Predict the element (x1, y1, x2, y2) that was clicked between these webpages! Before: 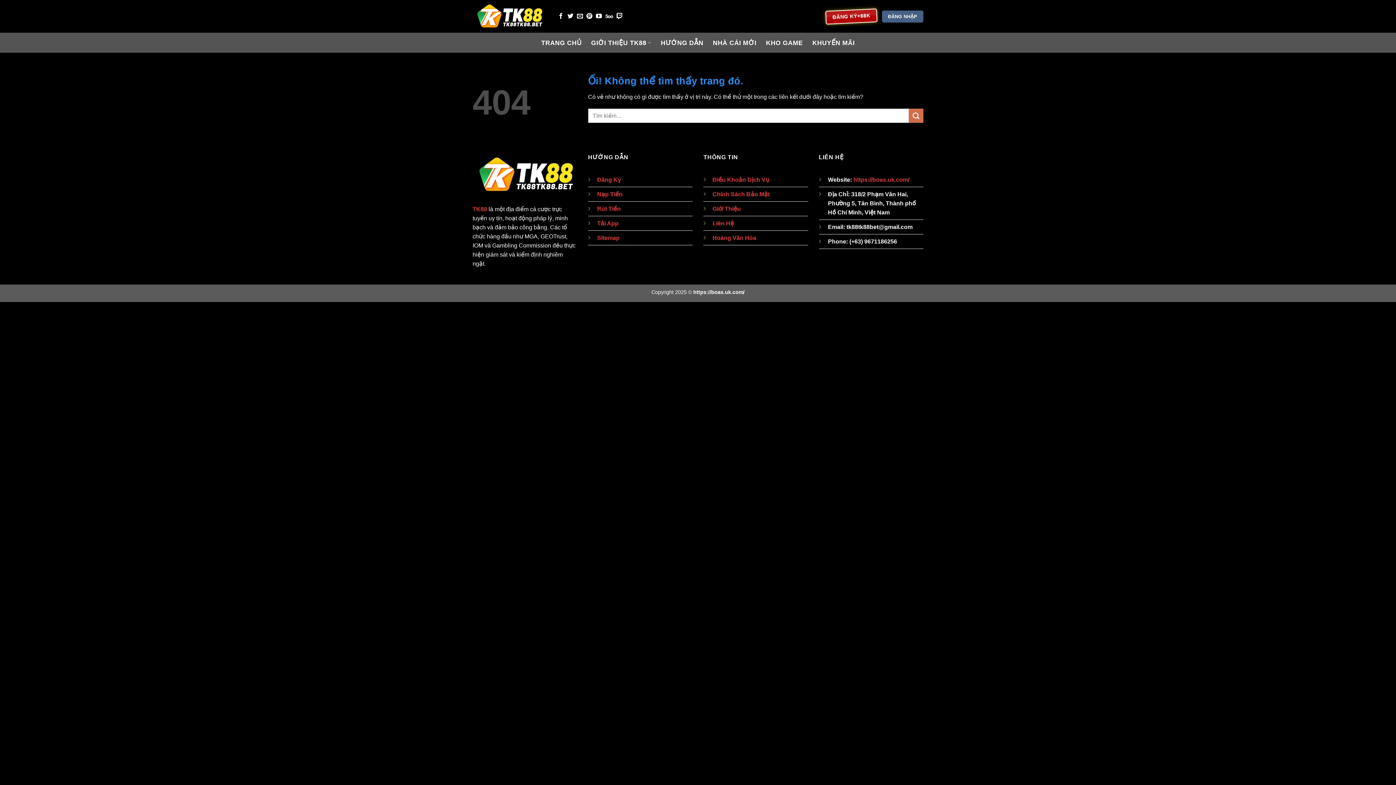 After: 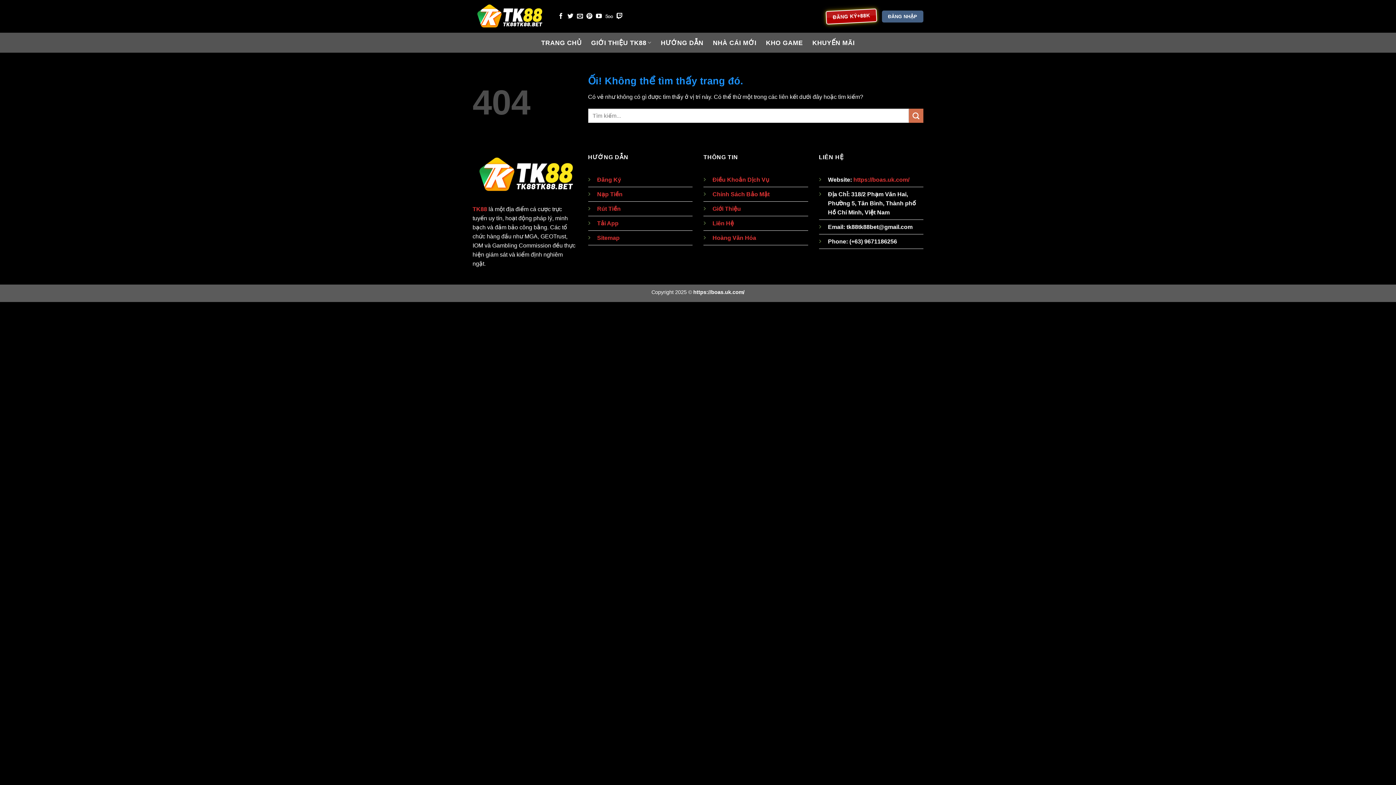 Action: bbox: (605, 13, 613, 19) label: Theo dõi trên 500px